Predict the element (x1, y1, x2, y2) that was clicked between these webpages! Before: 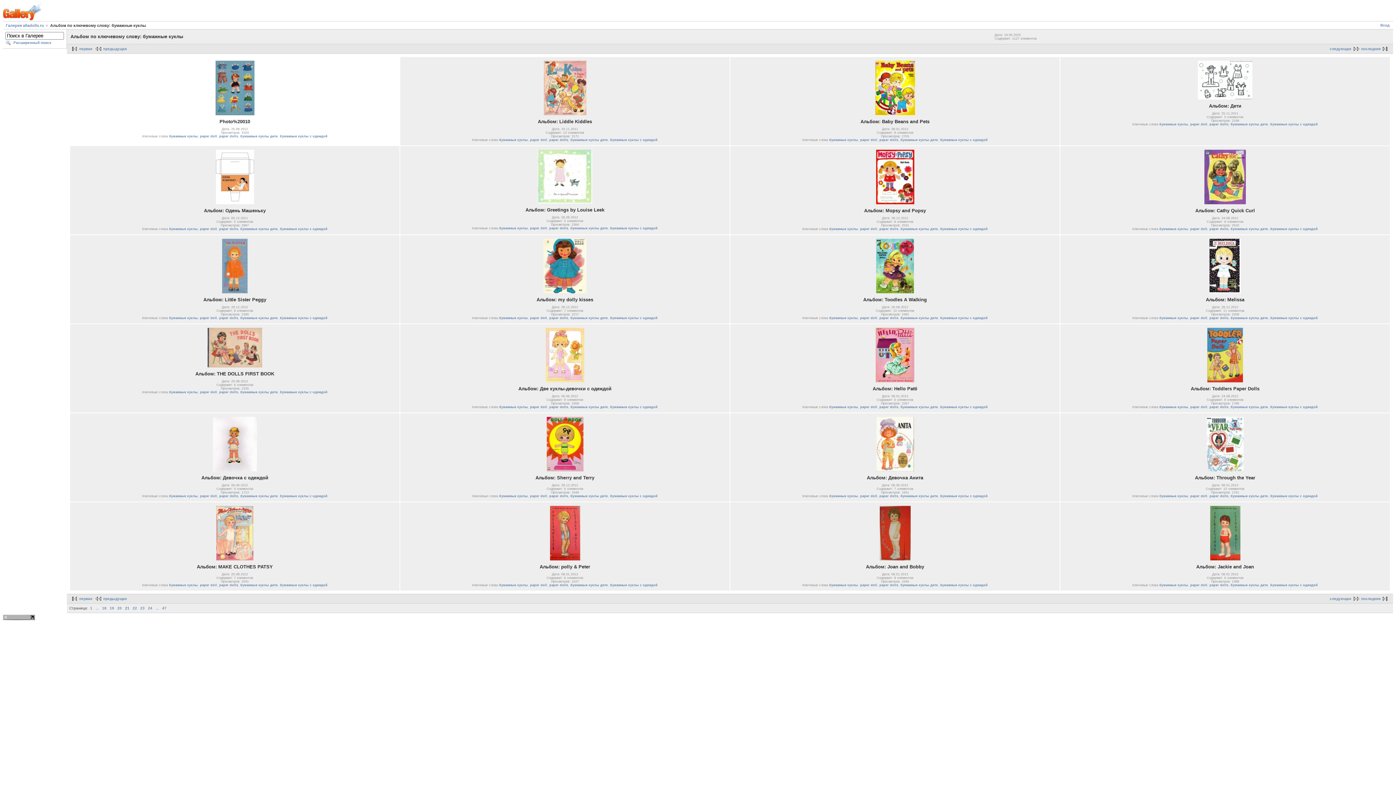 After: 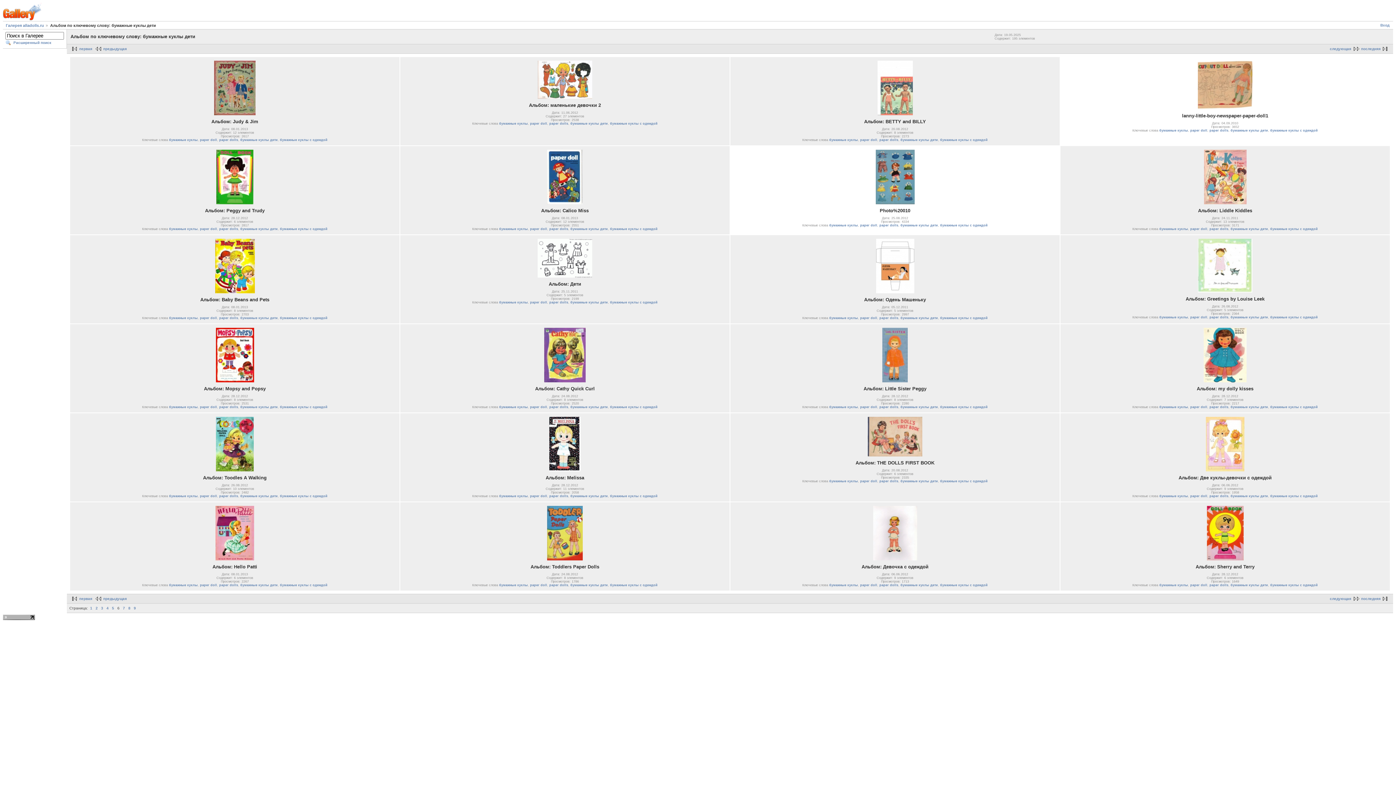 Action: bbox: (900, 138, 938, 141) label: бумажные куклы дети